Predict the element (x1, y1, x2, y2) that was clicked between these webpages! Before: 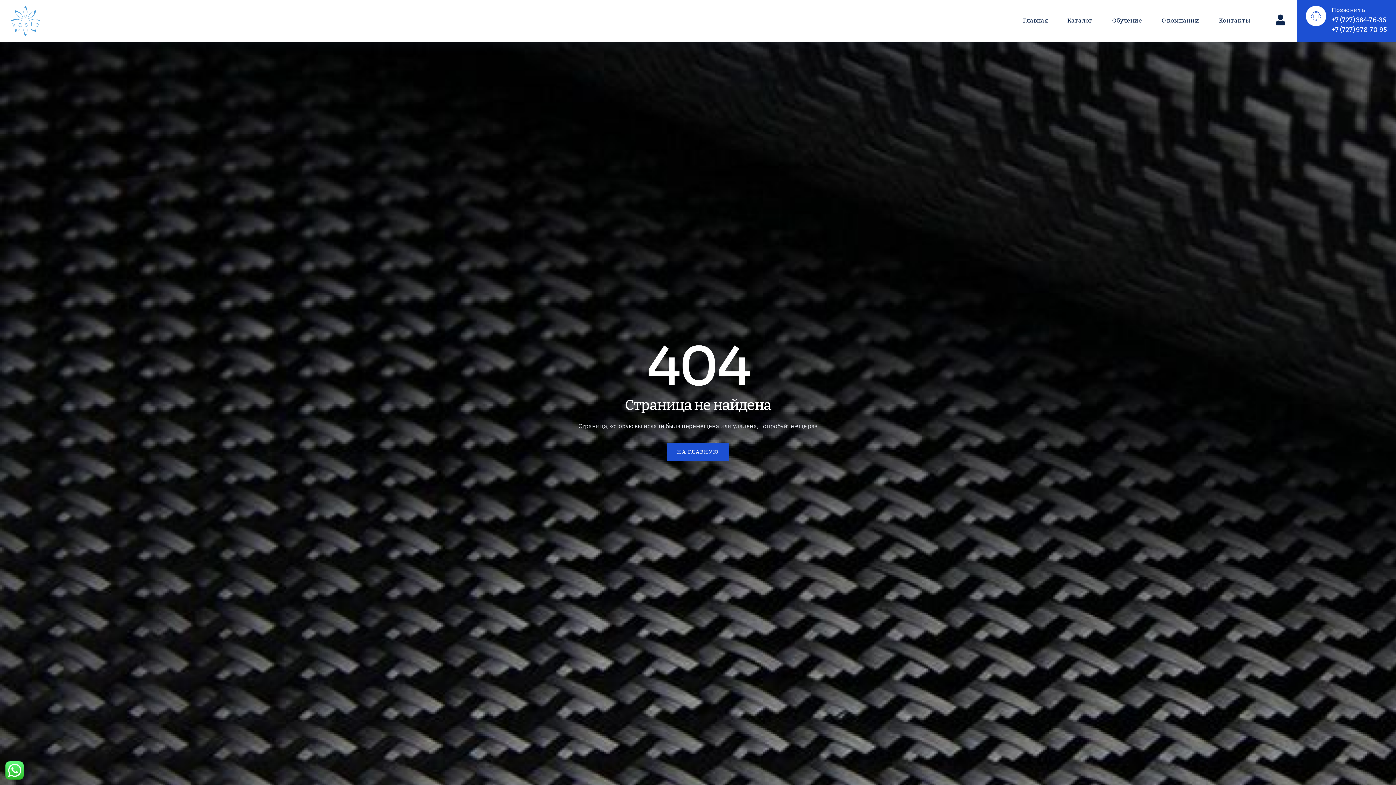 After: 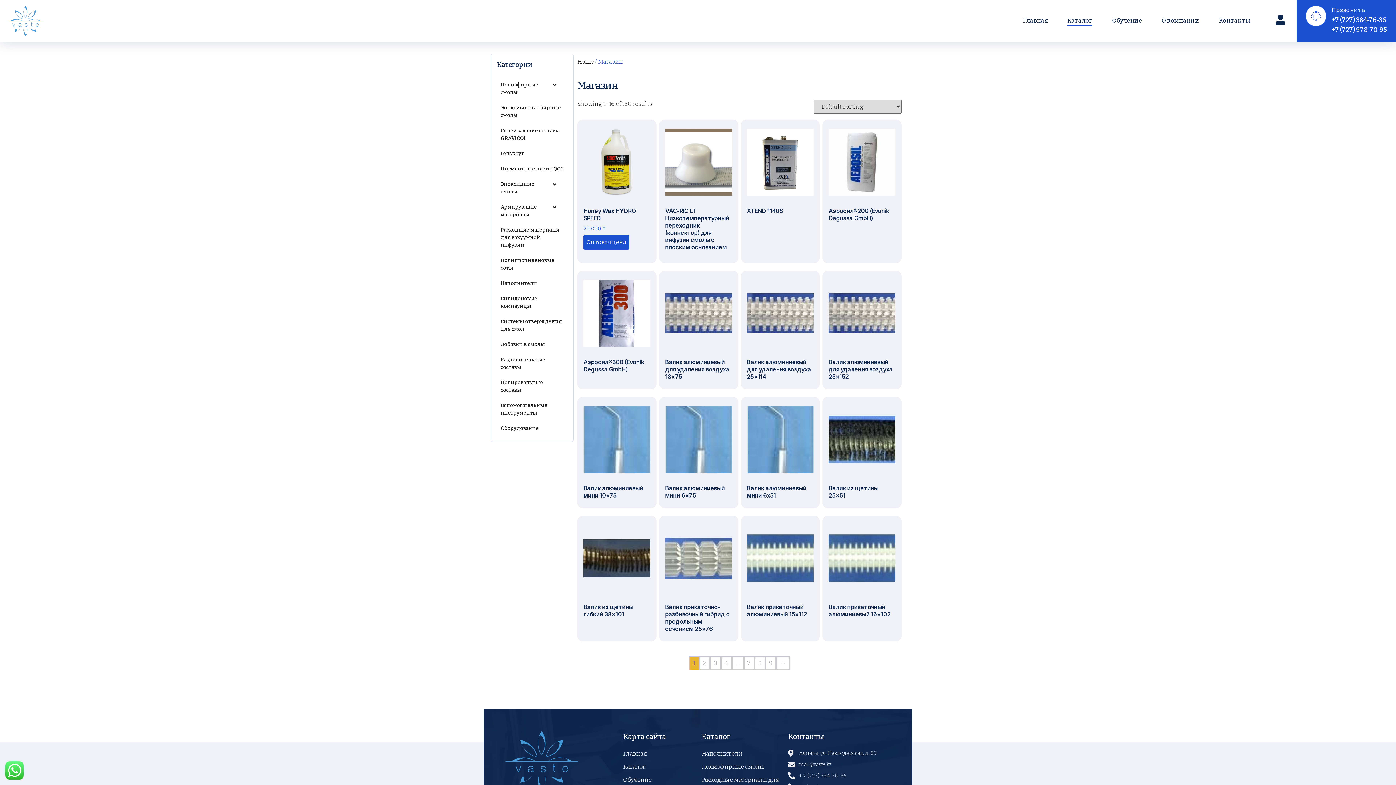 Action: bbox: (1067, 16, 1092, 25) label: Каталог